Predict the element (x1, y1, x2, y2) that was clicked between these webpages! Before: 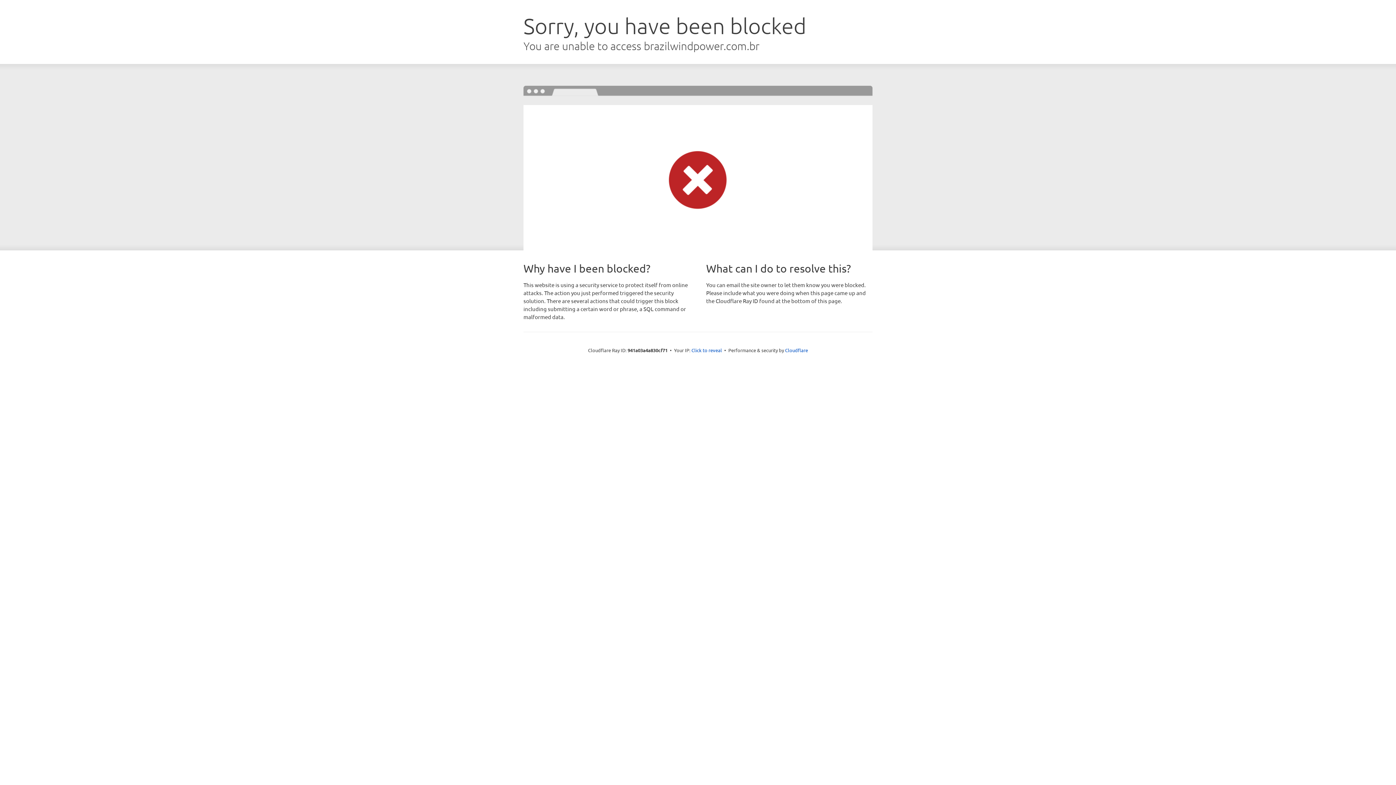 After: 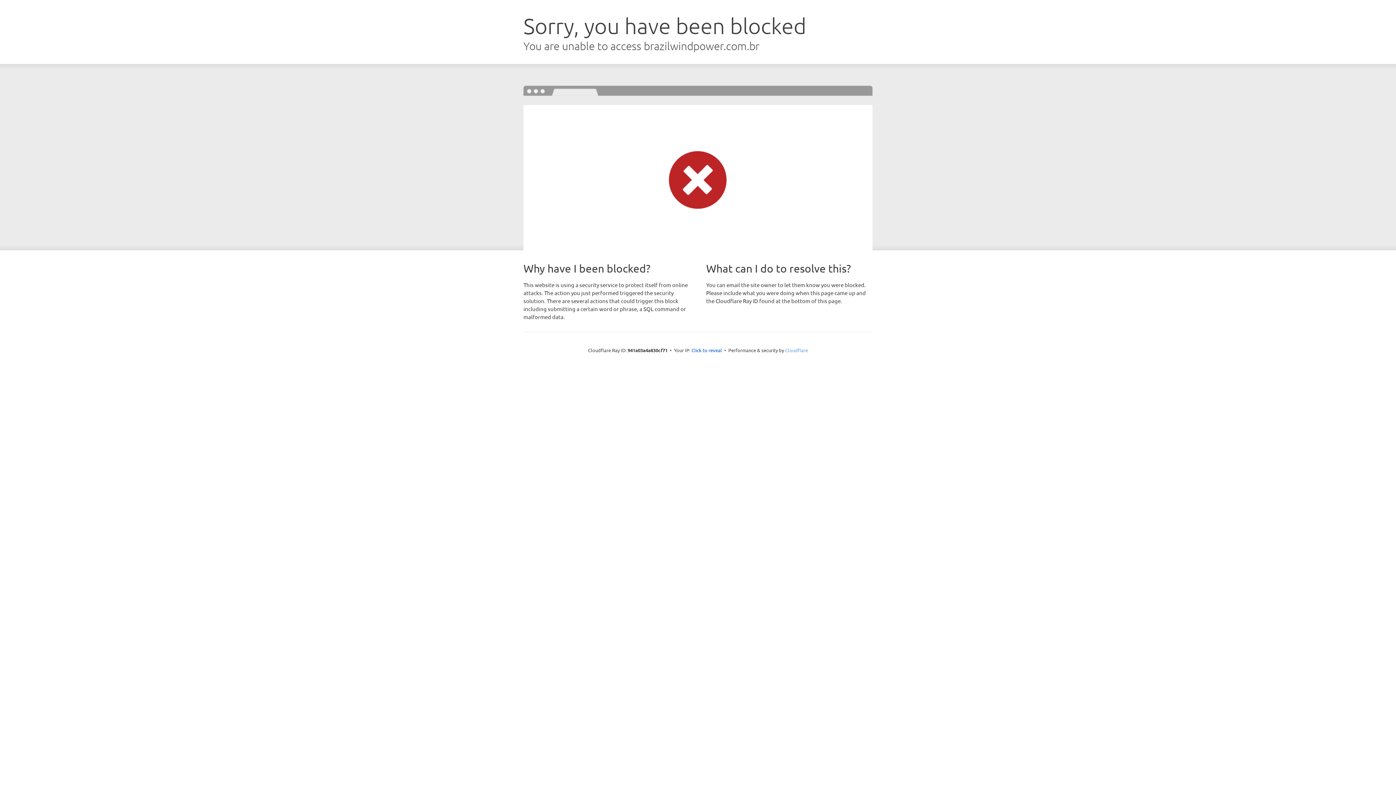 Action: bbox: (785, 347, 808, 353) label: Cloudflare